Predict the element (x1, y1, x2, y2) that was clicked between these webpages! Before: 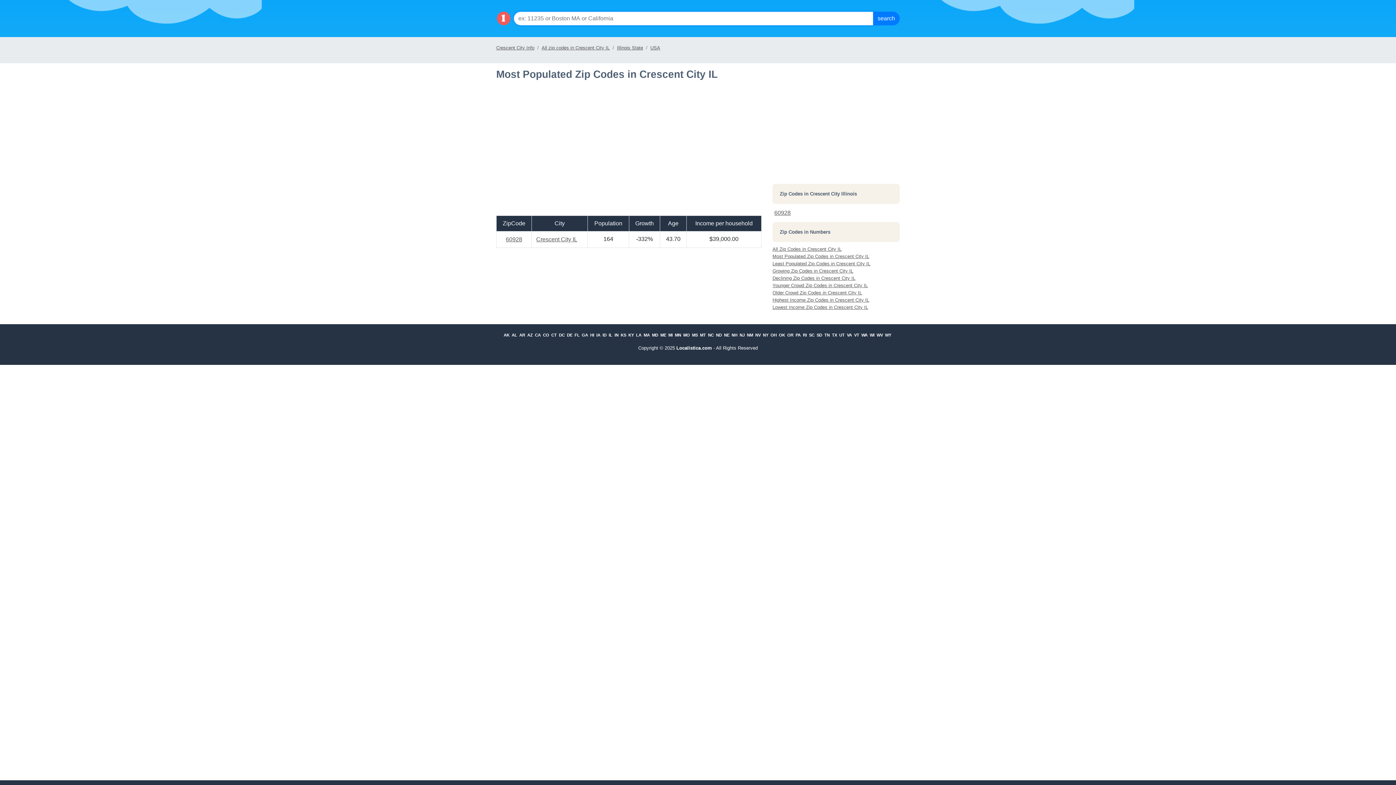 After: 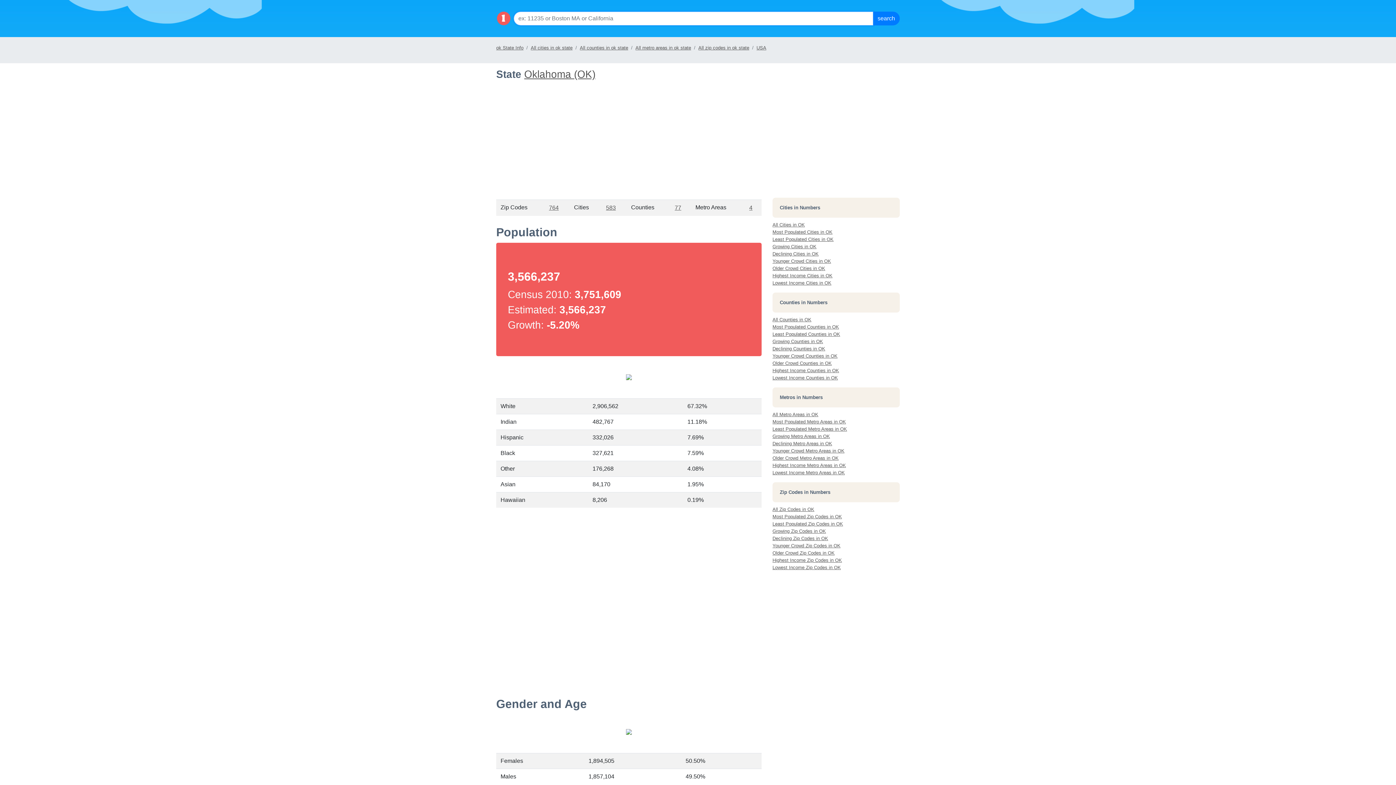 Action: label: OK bbox: (779, 333, 785, 337)